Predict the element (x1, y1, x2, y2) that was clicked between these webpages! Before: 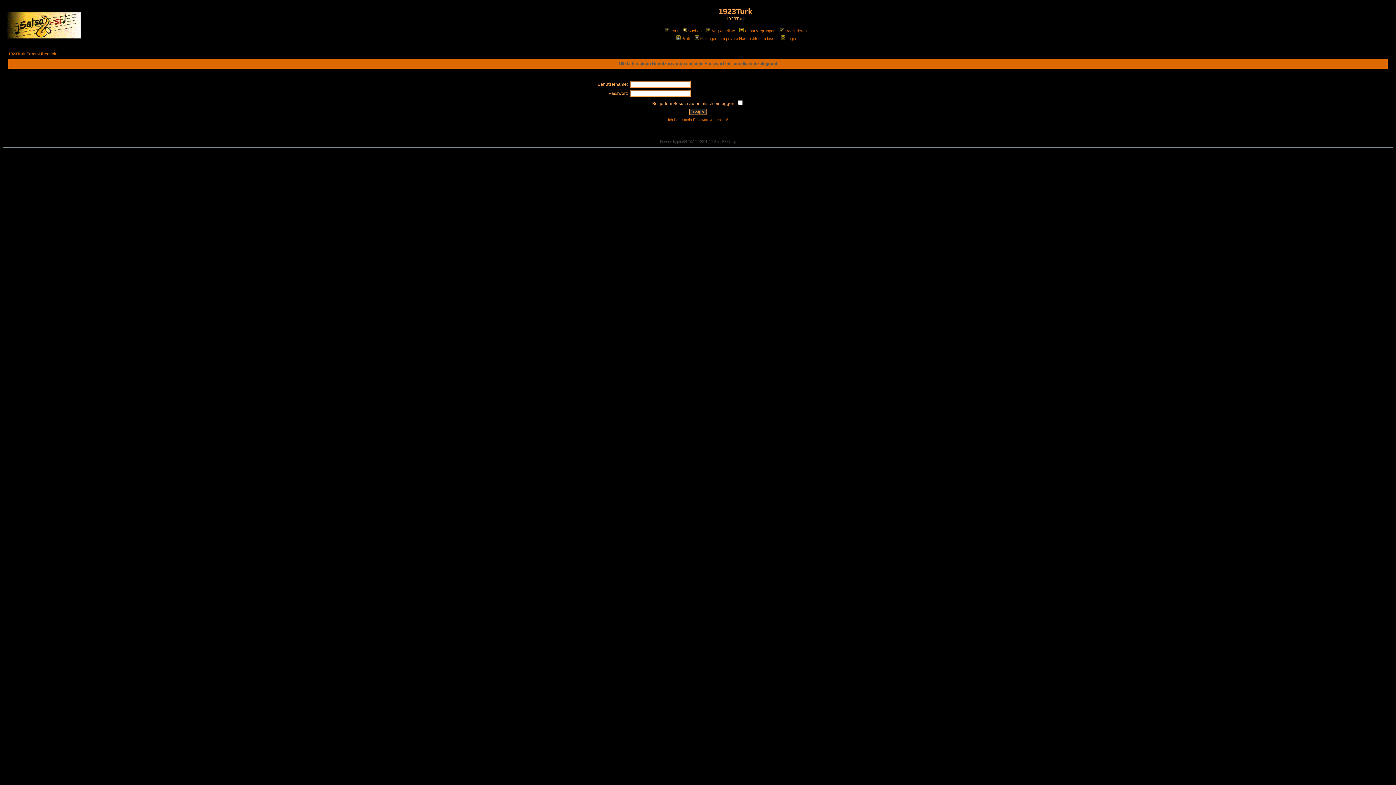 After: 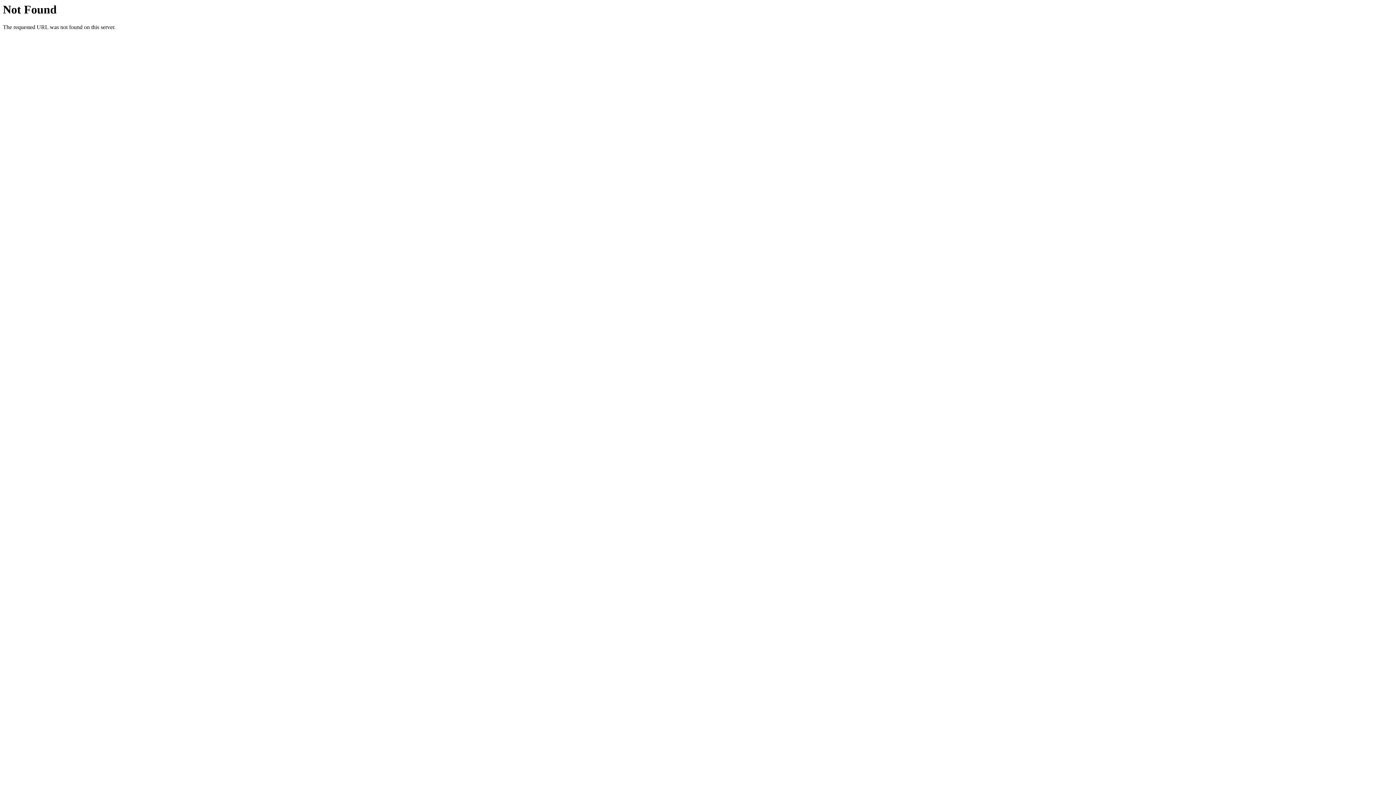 Action: label: 1923Turk Foren-Übersicht bbox: (8, 51, 57, 56)